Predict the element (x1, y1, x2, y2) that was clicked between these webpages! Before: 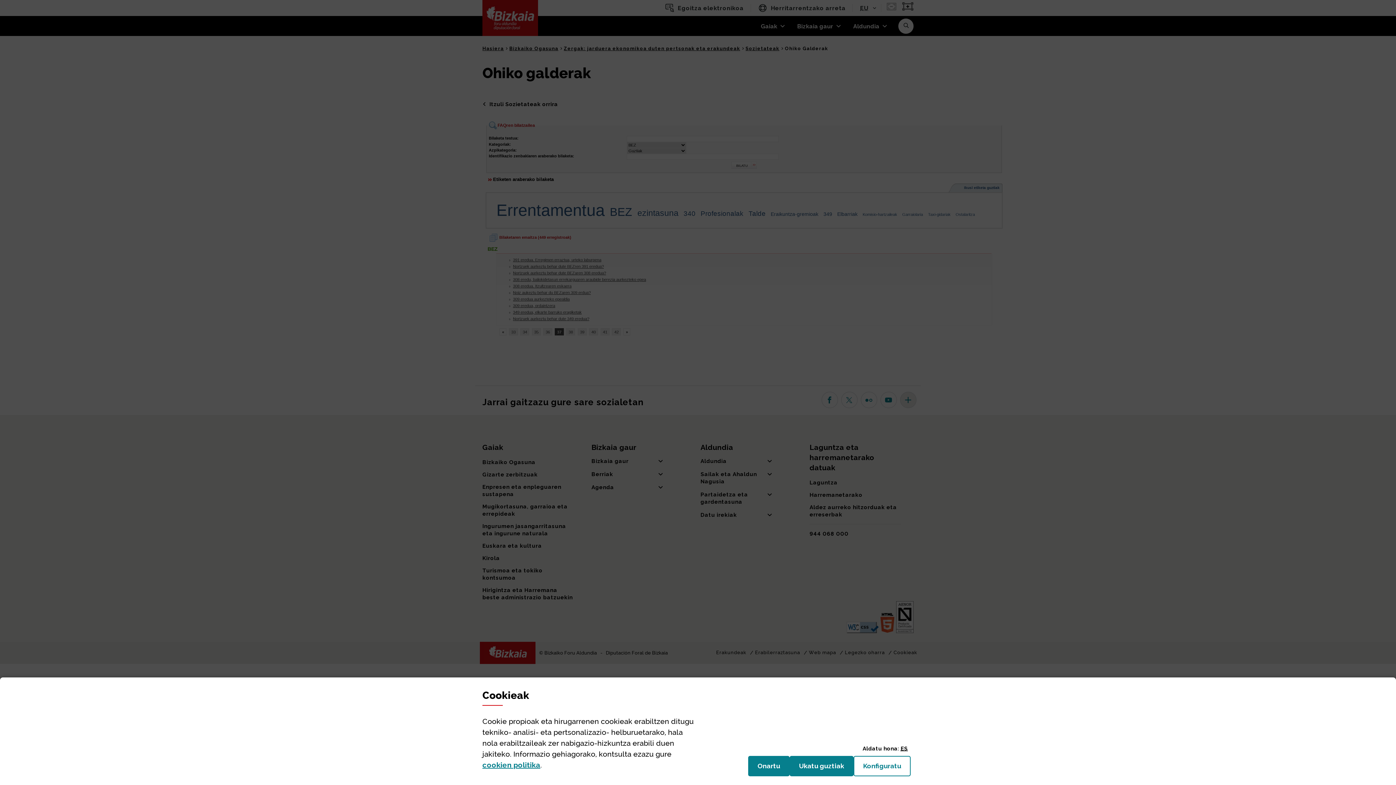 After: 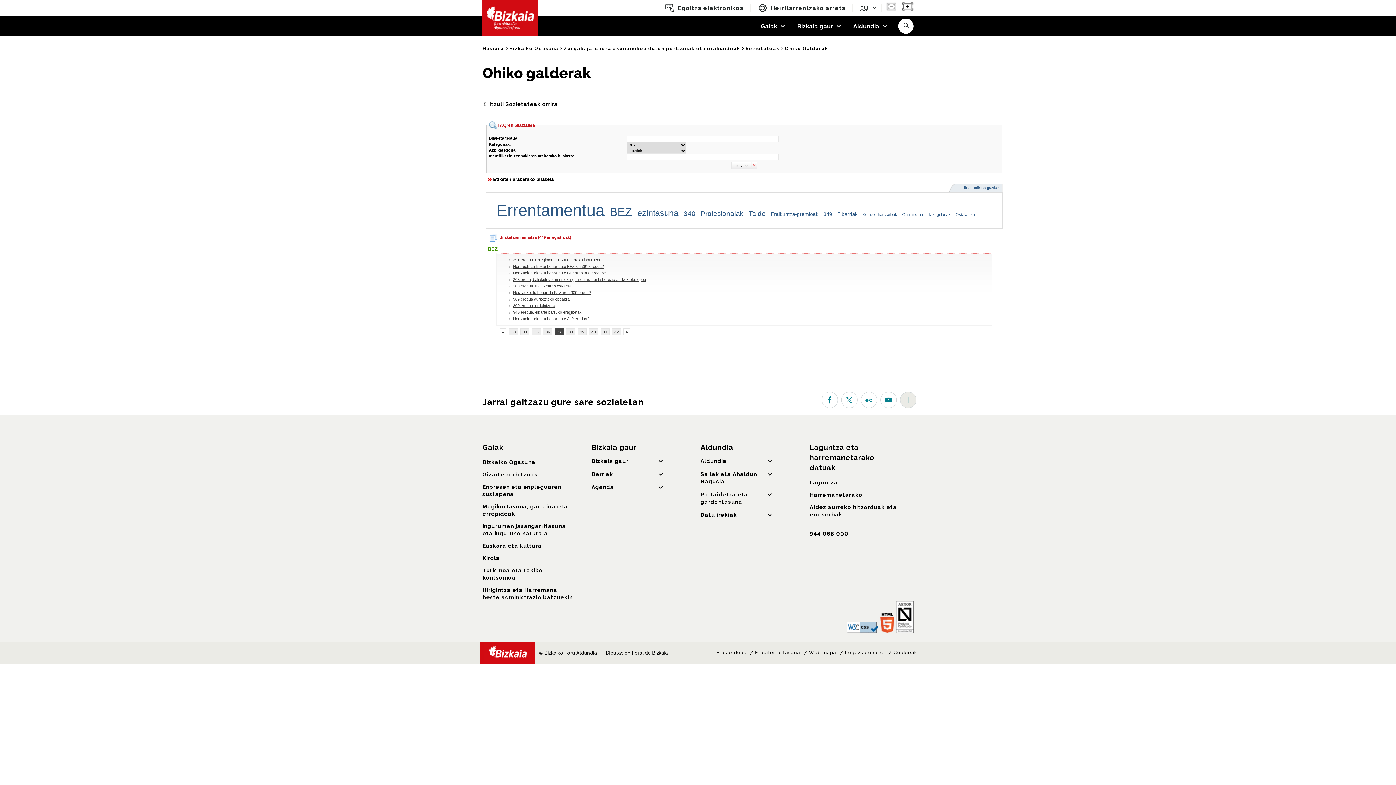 Action: label: Onartu
(cookie) bbox: (748, 756, 789, 776)